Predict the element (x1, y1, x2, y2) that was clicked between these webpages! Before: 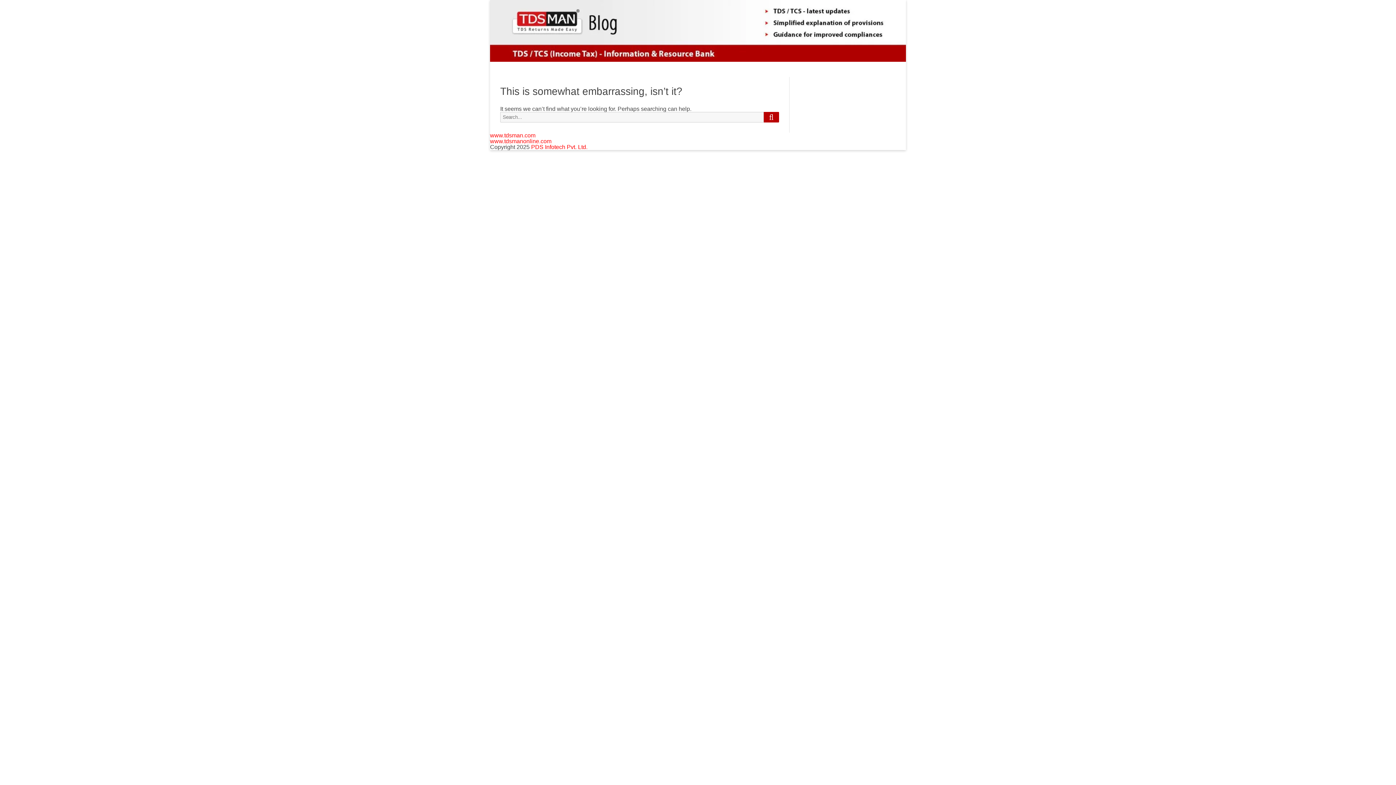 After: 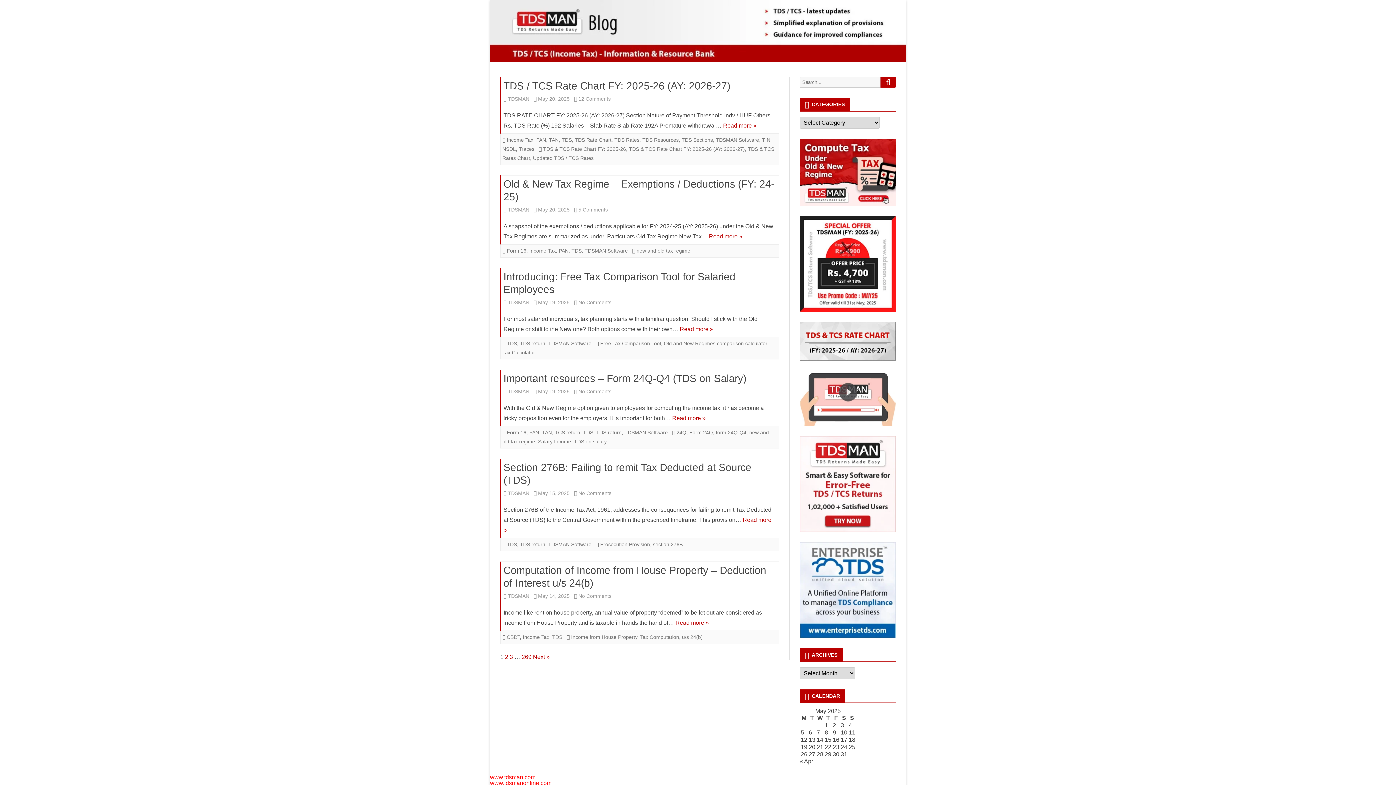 Action: bbox: (490, 0, 906, 61)